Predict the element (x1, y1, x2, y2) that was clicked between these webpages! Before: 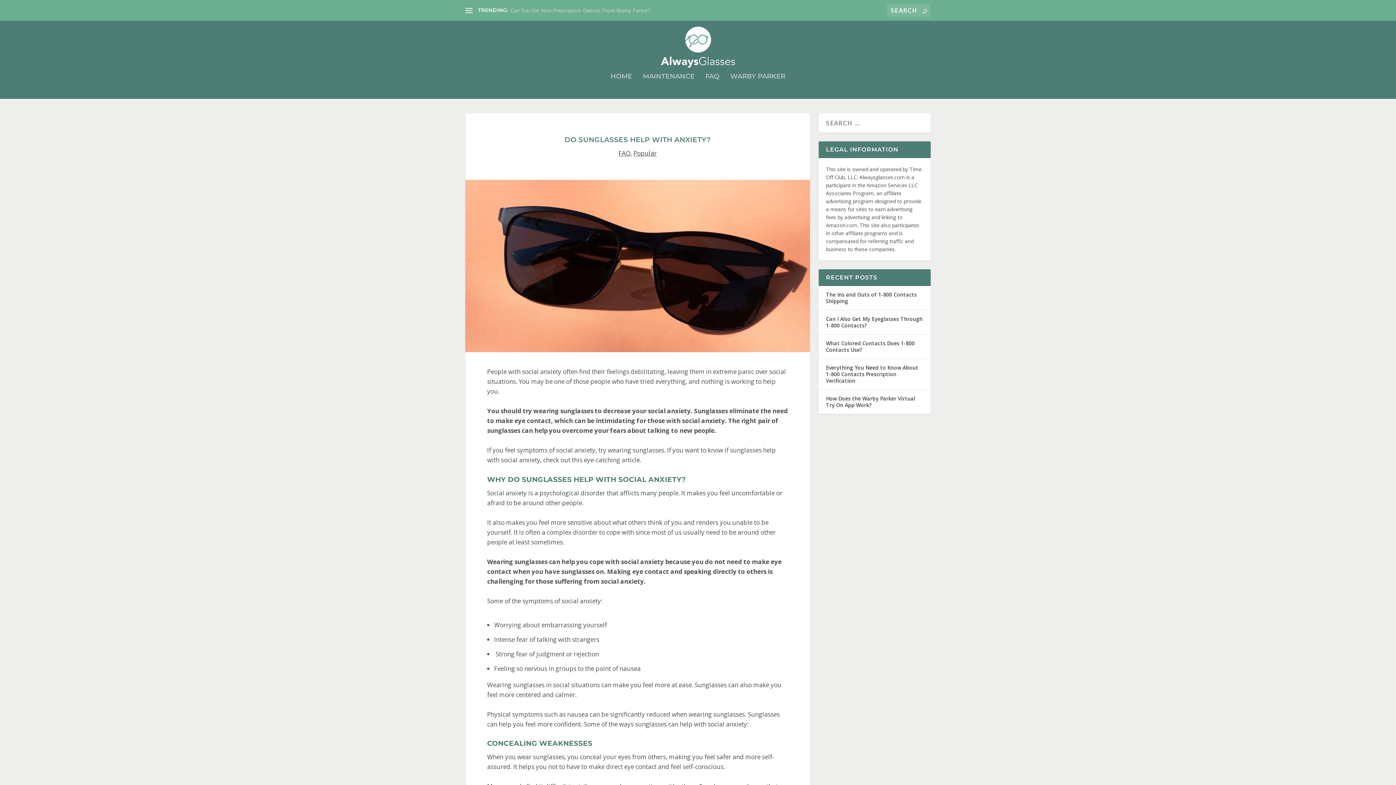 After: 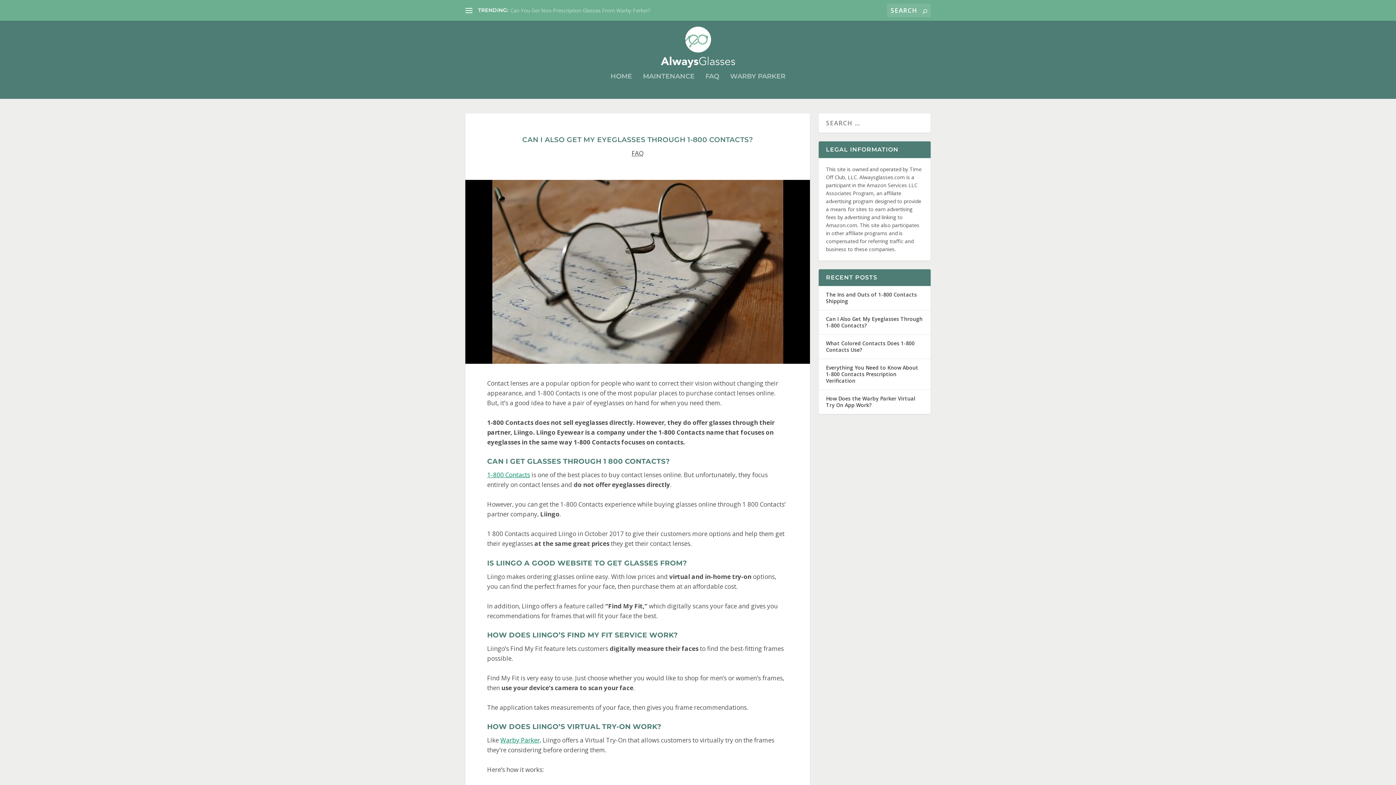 Action: label: Can I Also Get My Eyeglasses Through 1-800 Contacts? bbox: (826, 315, 922, 329)